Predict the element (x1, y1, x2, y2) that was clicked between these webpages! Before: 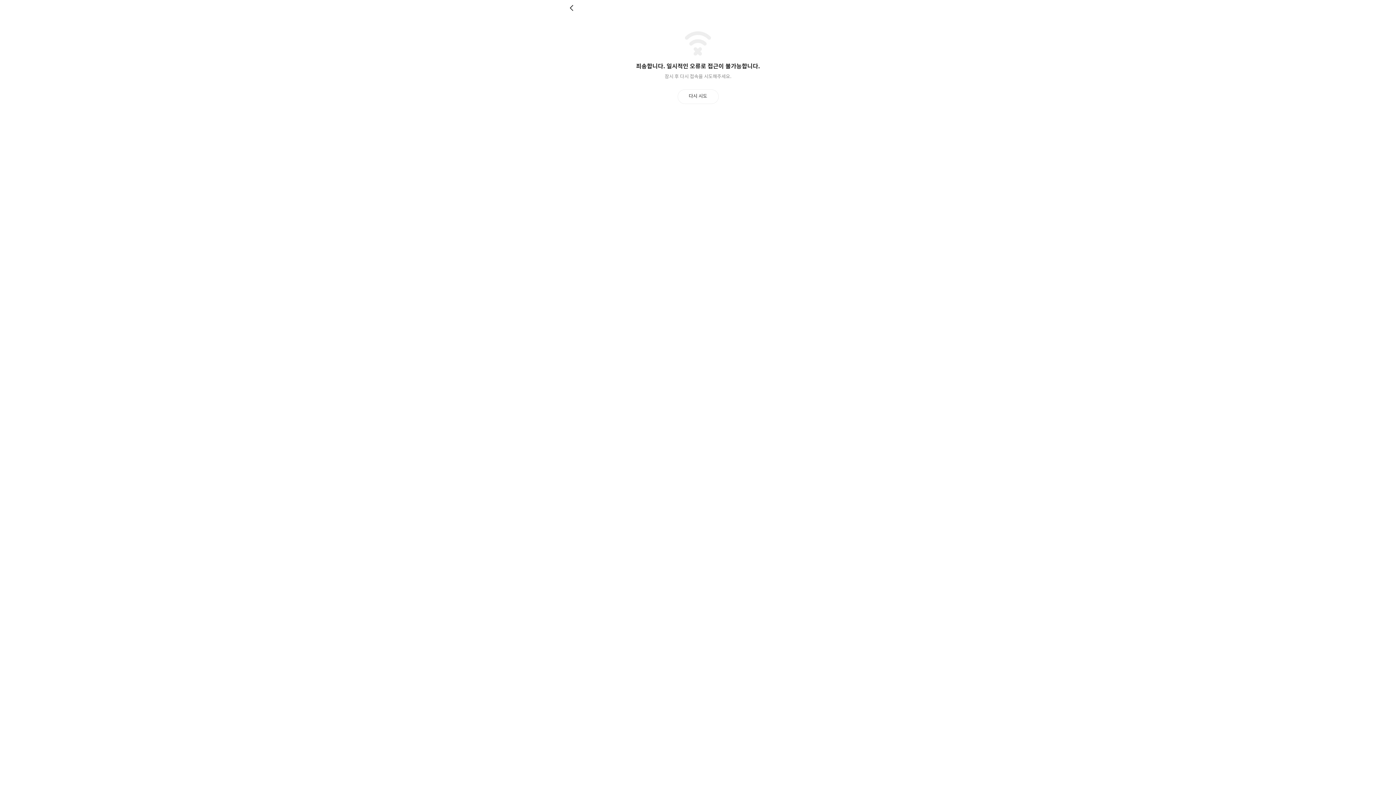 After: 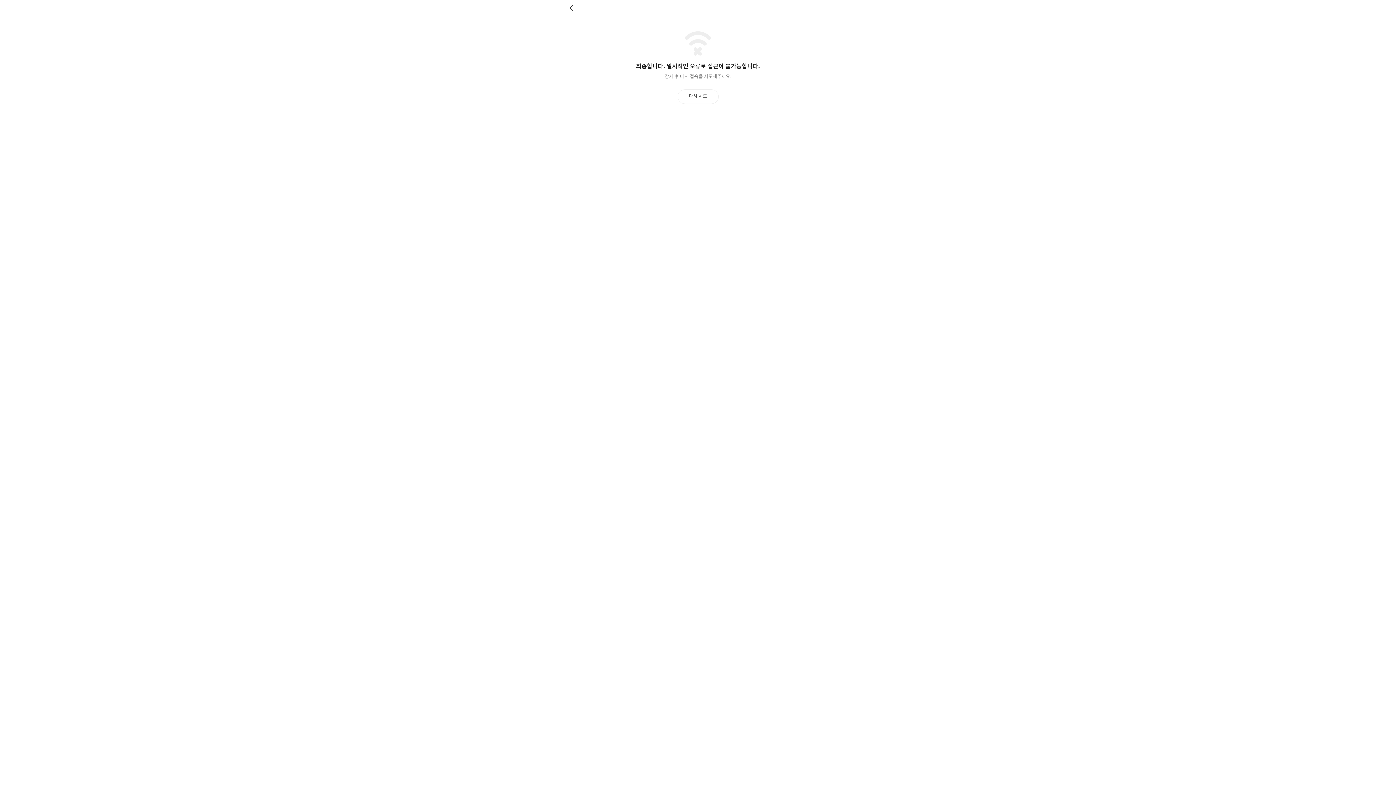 Action: bbox: (569, 4, 576, 11) label: 뒤로